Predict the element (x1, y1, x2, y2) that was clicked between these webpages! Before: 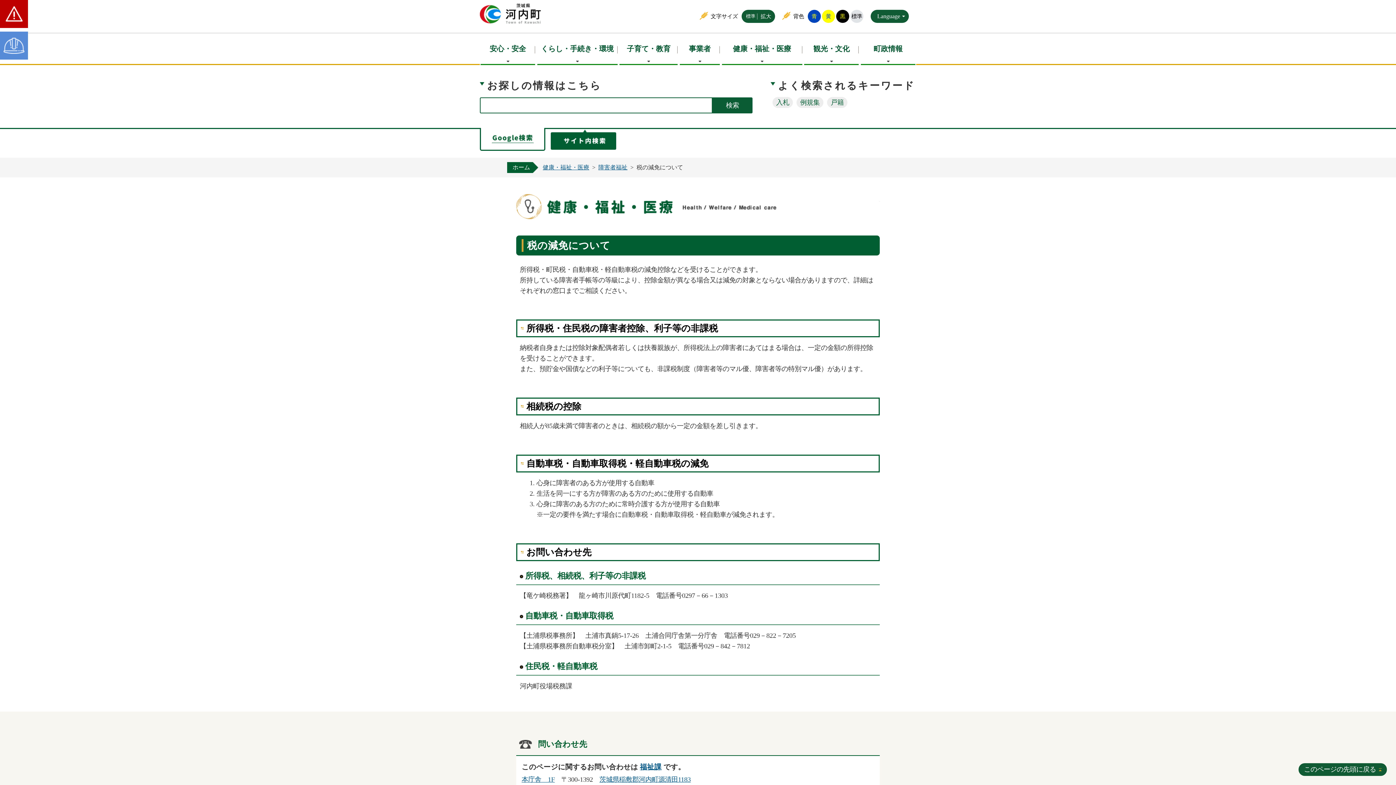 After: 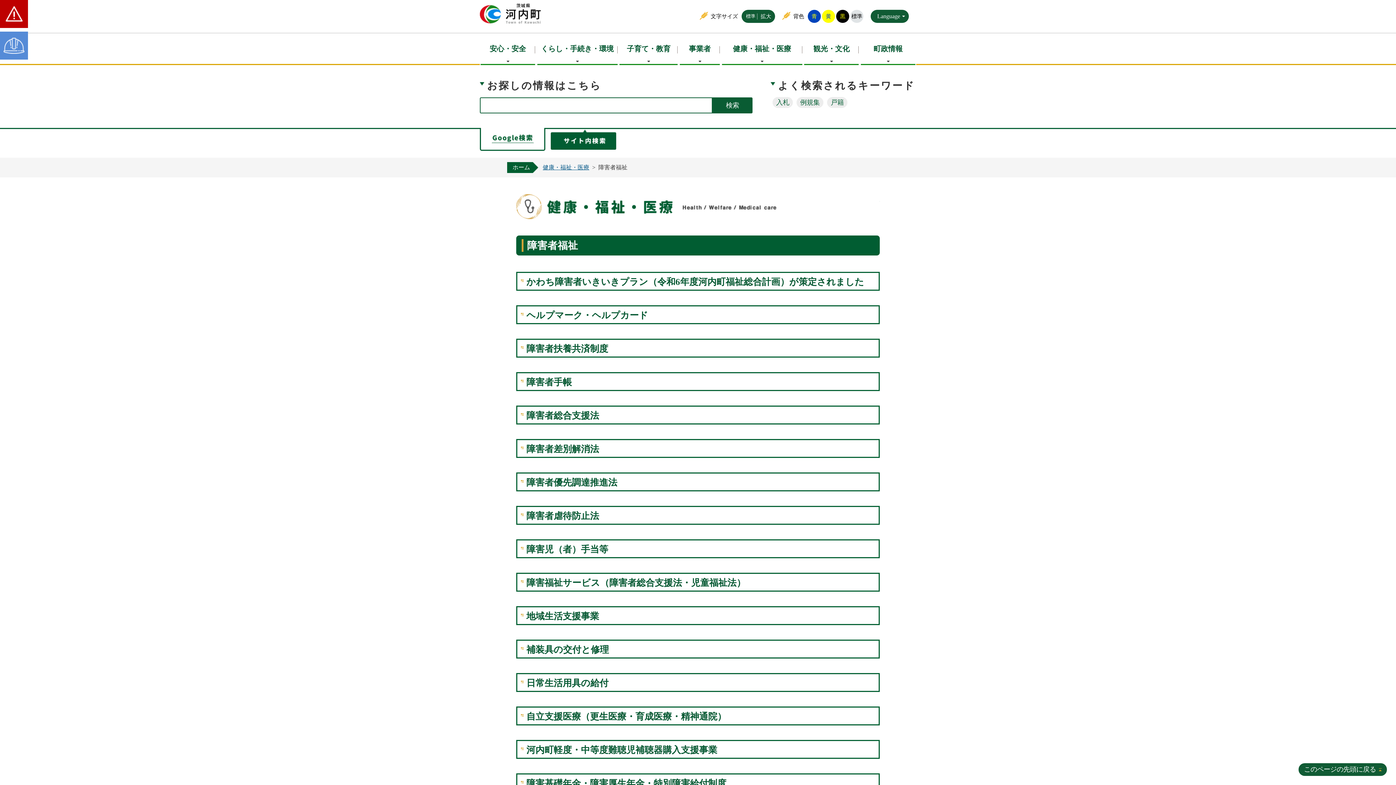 Action: label: 障害者福祉 bbox: (598, 164, 627, 170)